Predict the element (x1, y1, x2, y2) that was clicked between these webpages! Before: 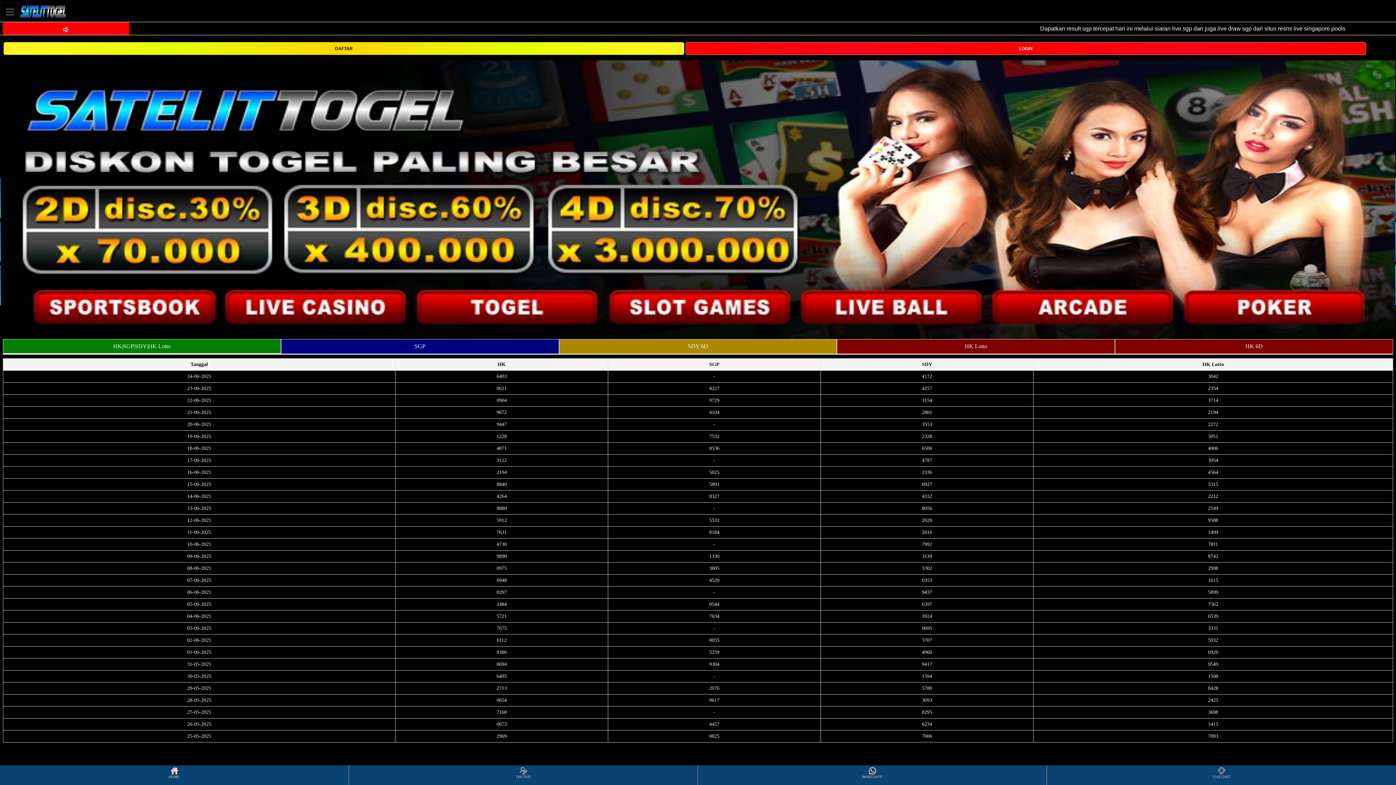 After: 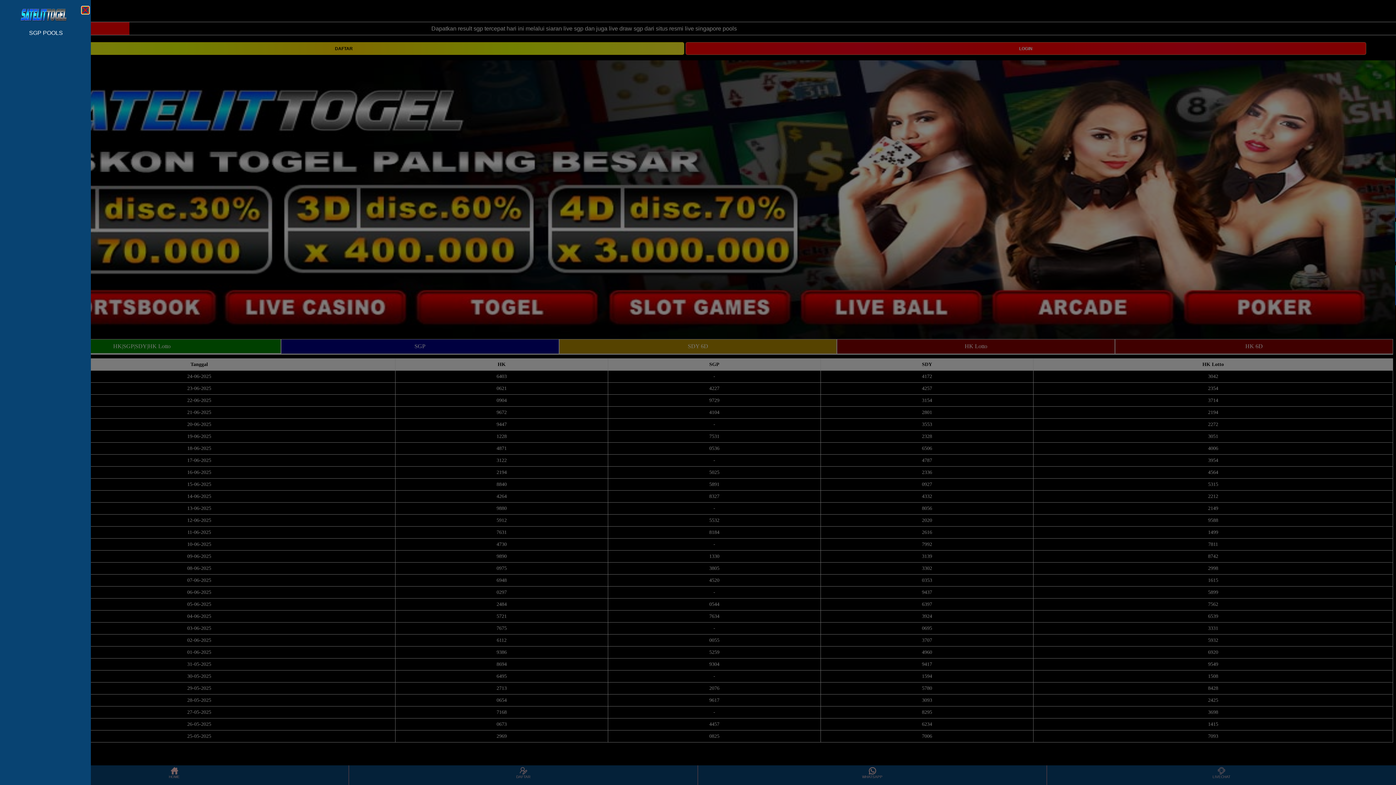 Action: label: Toggle navigation bbox: (0, 2, 20, 20)